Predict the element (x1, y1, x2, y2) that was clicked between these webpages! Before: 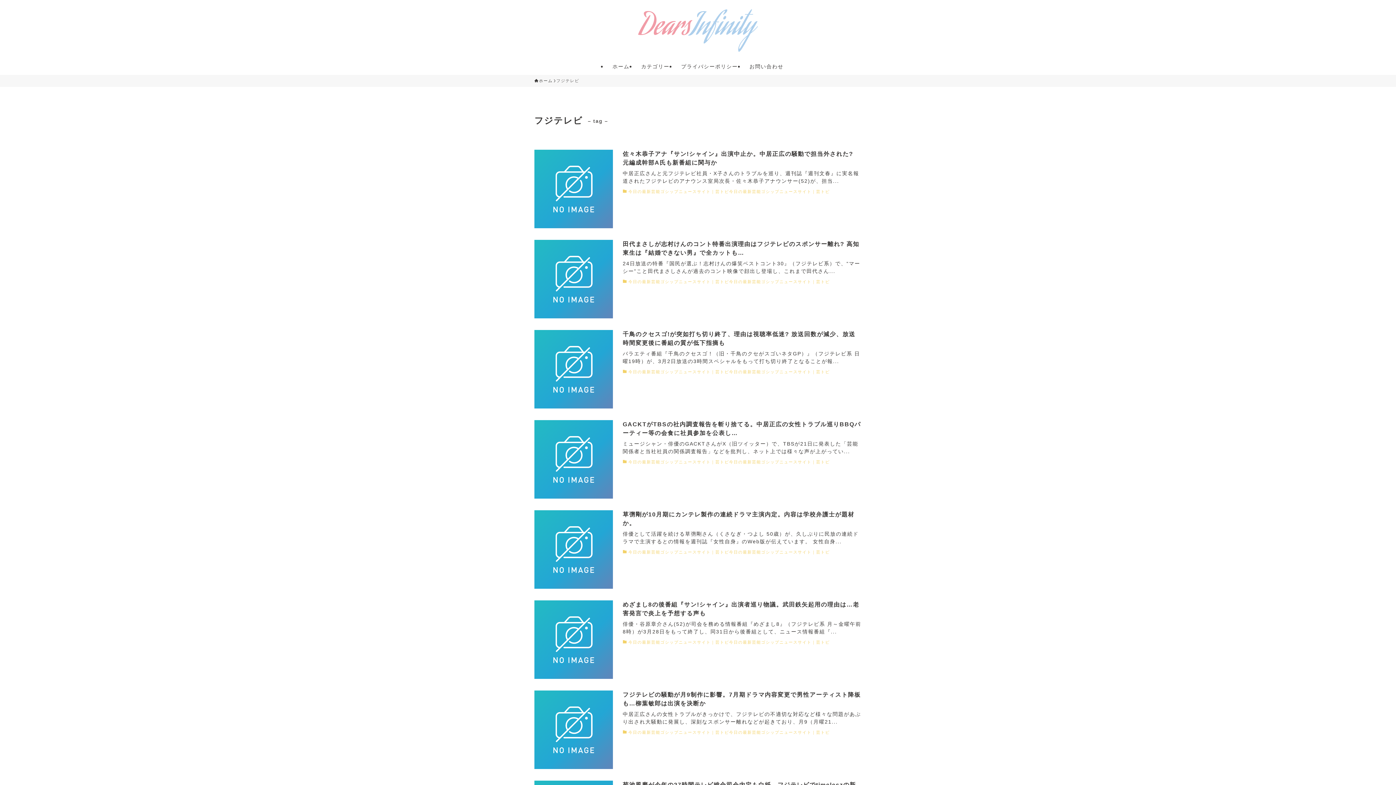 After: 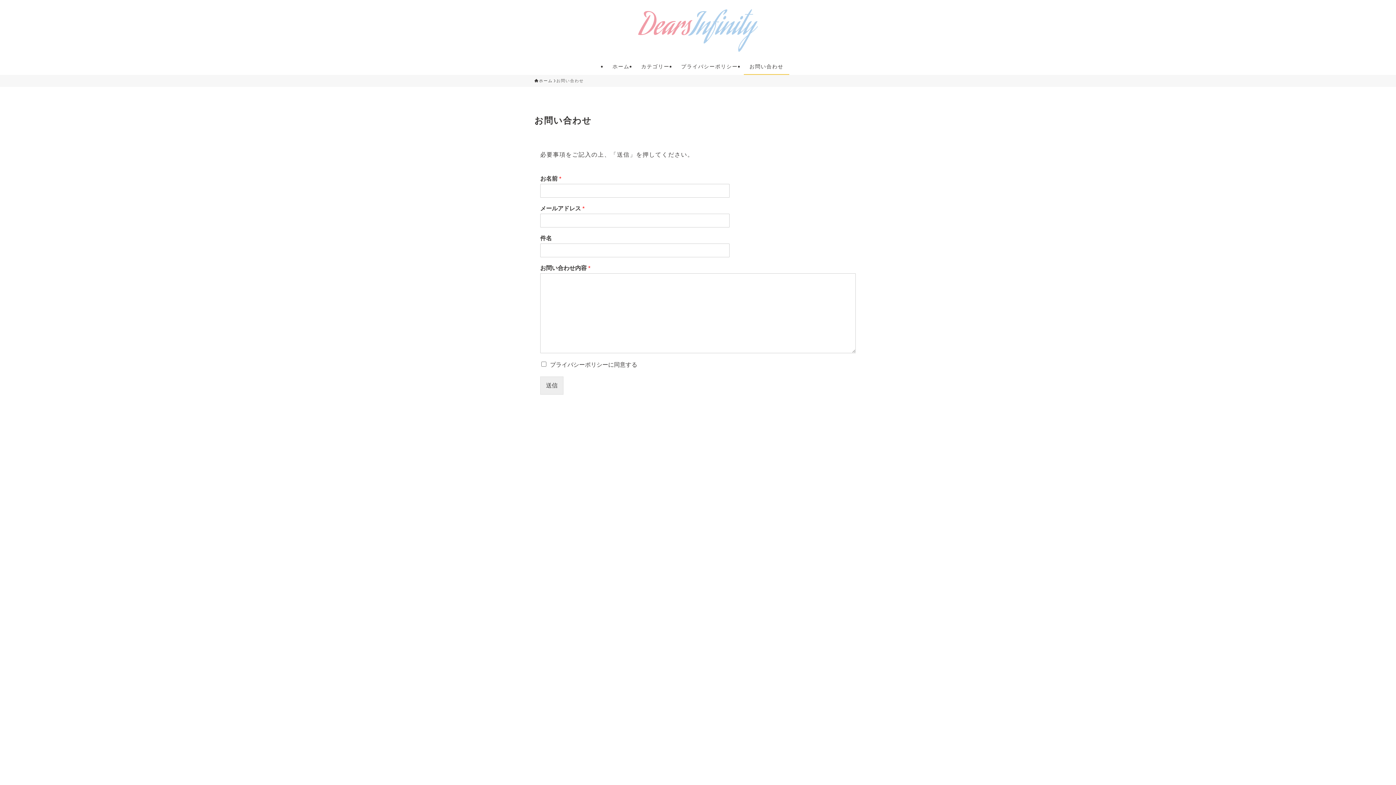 Action: label: お問い合わせ bbox: (743, 58, 789, 74)